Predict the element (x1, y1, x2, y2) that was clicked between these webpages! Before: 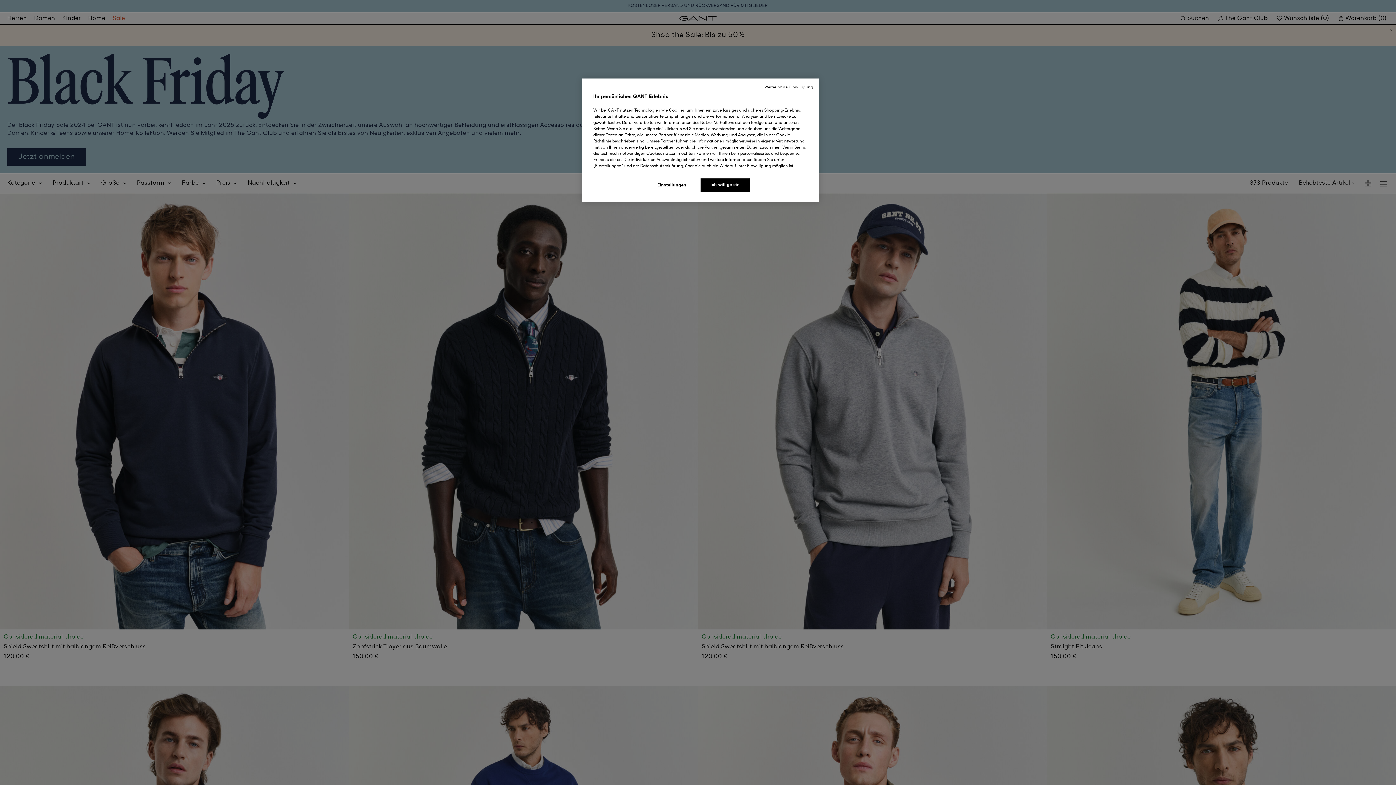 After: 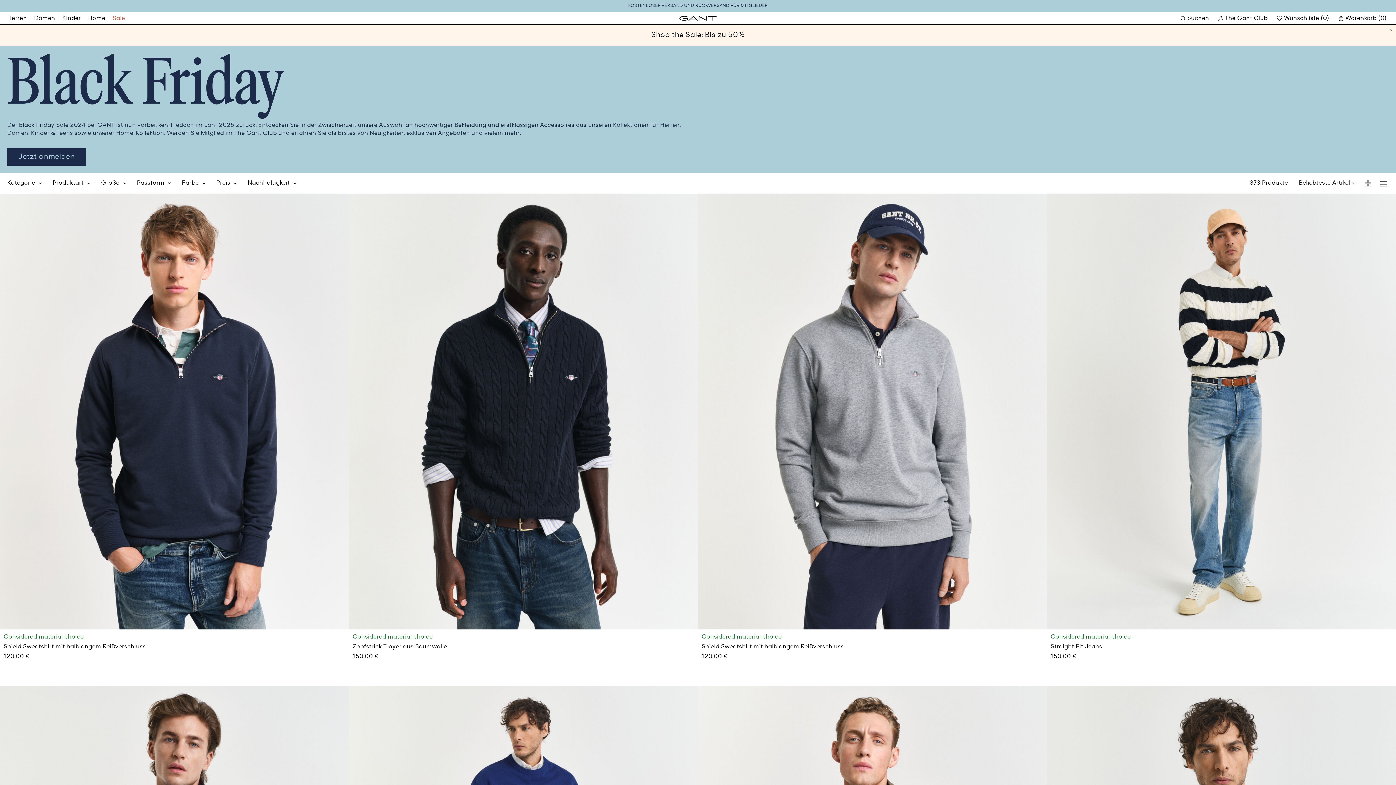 Action: label: Weiter ohne Einwilligung bbox: (764, 84, 813, 90)